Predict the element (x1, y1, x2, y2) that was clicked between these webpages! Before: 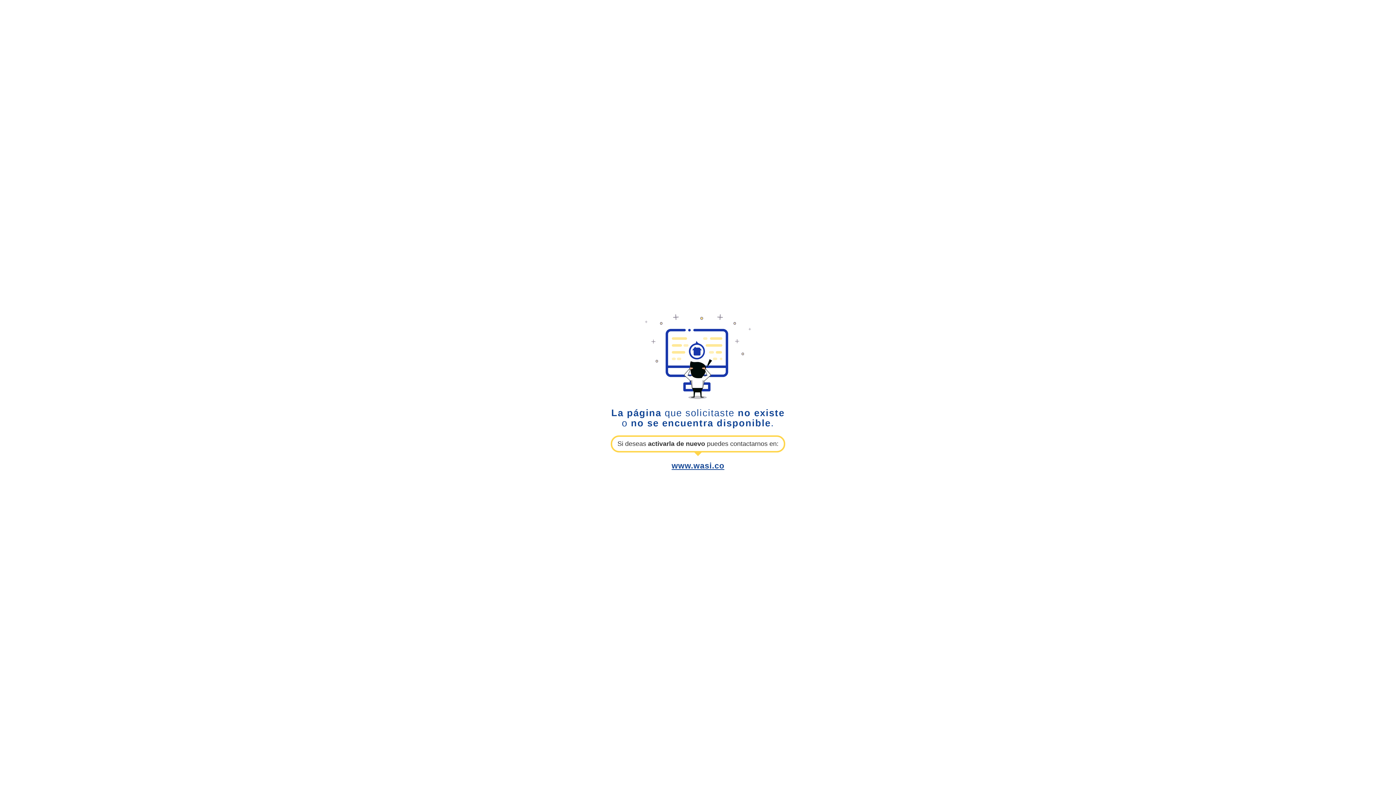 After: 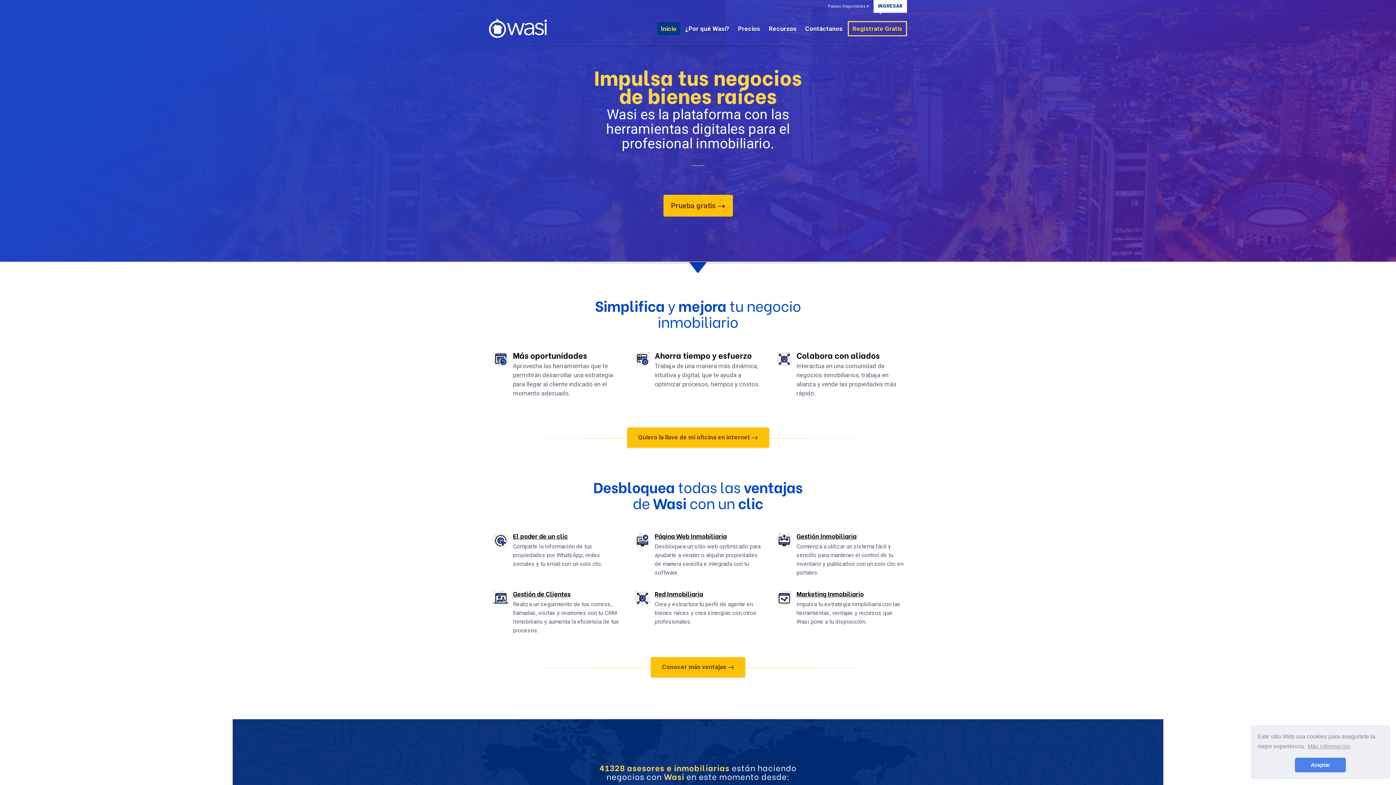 Action: label: www.wasi.co bbox: (671, 461, 724, 470)